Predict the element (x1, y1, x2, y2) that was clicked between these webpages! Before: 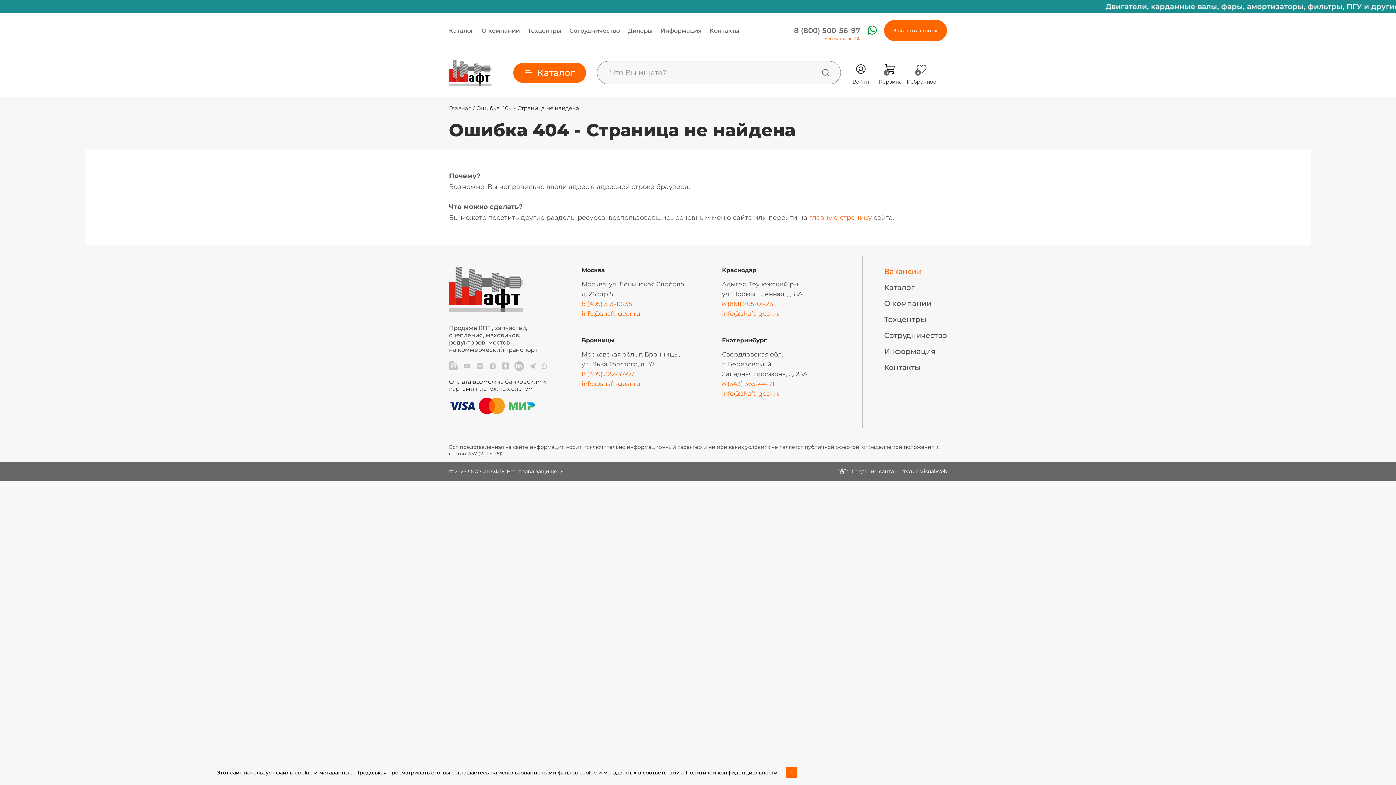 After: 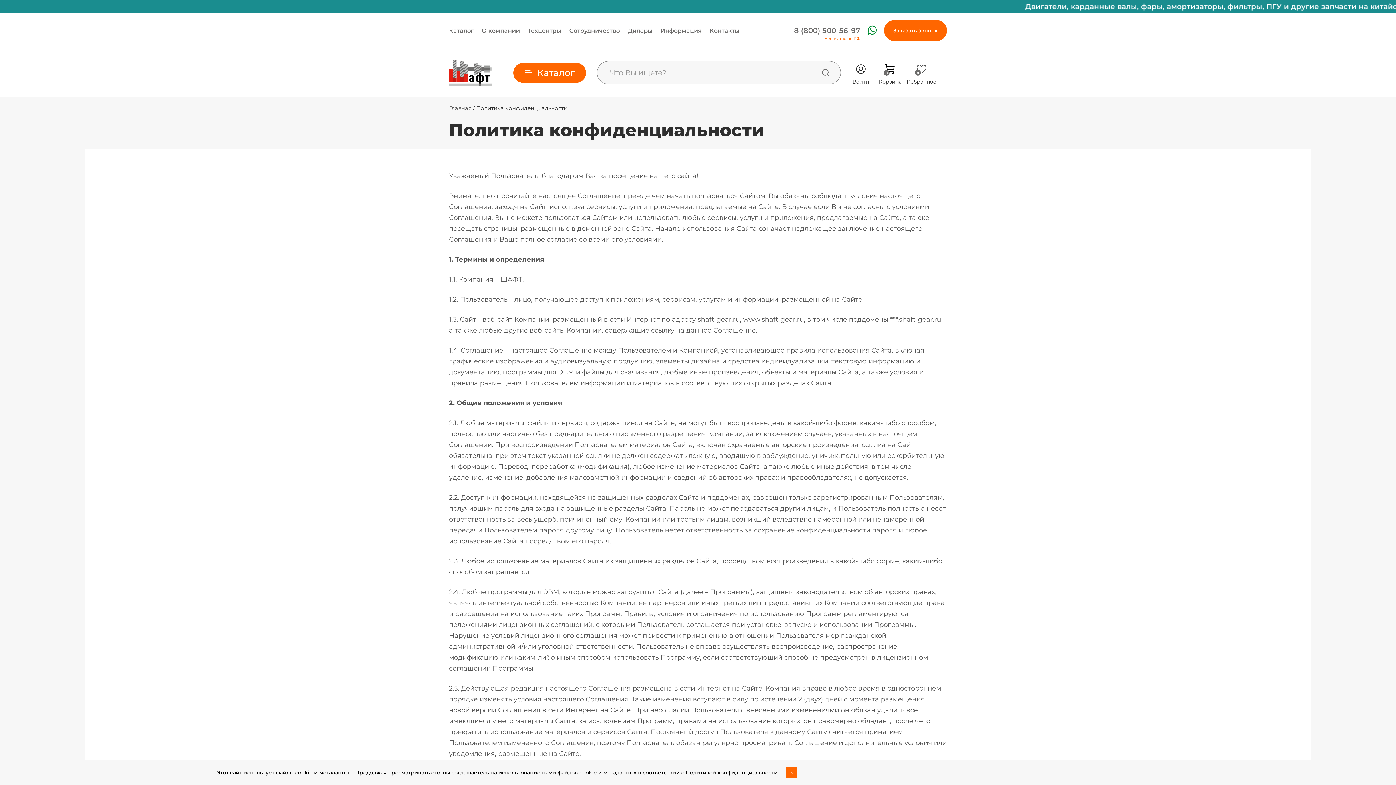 Action: bbox: (685, 769, 777, 776) label: Политикой конфиденциальности